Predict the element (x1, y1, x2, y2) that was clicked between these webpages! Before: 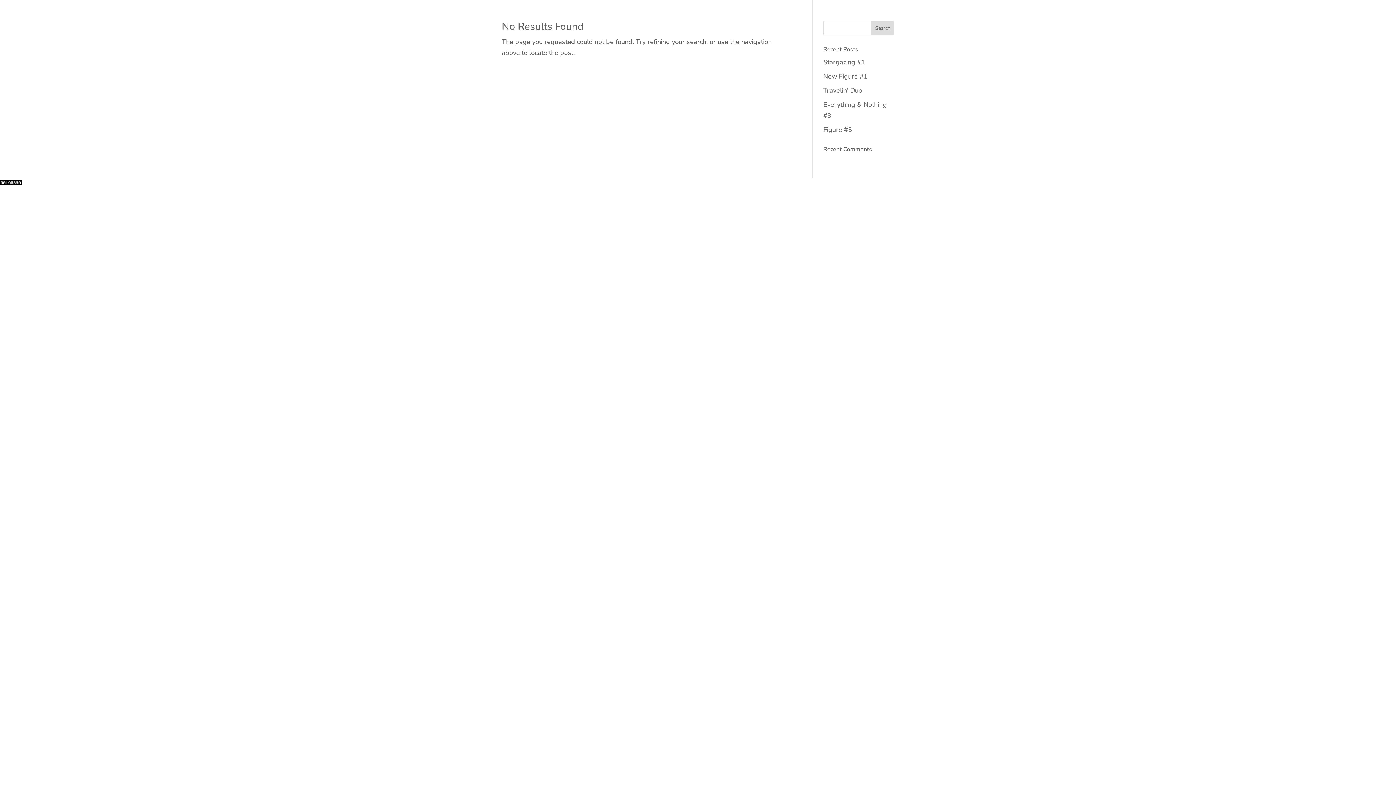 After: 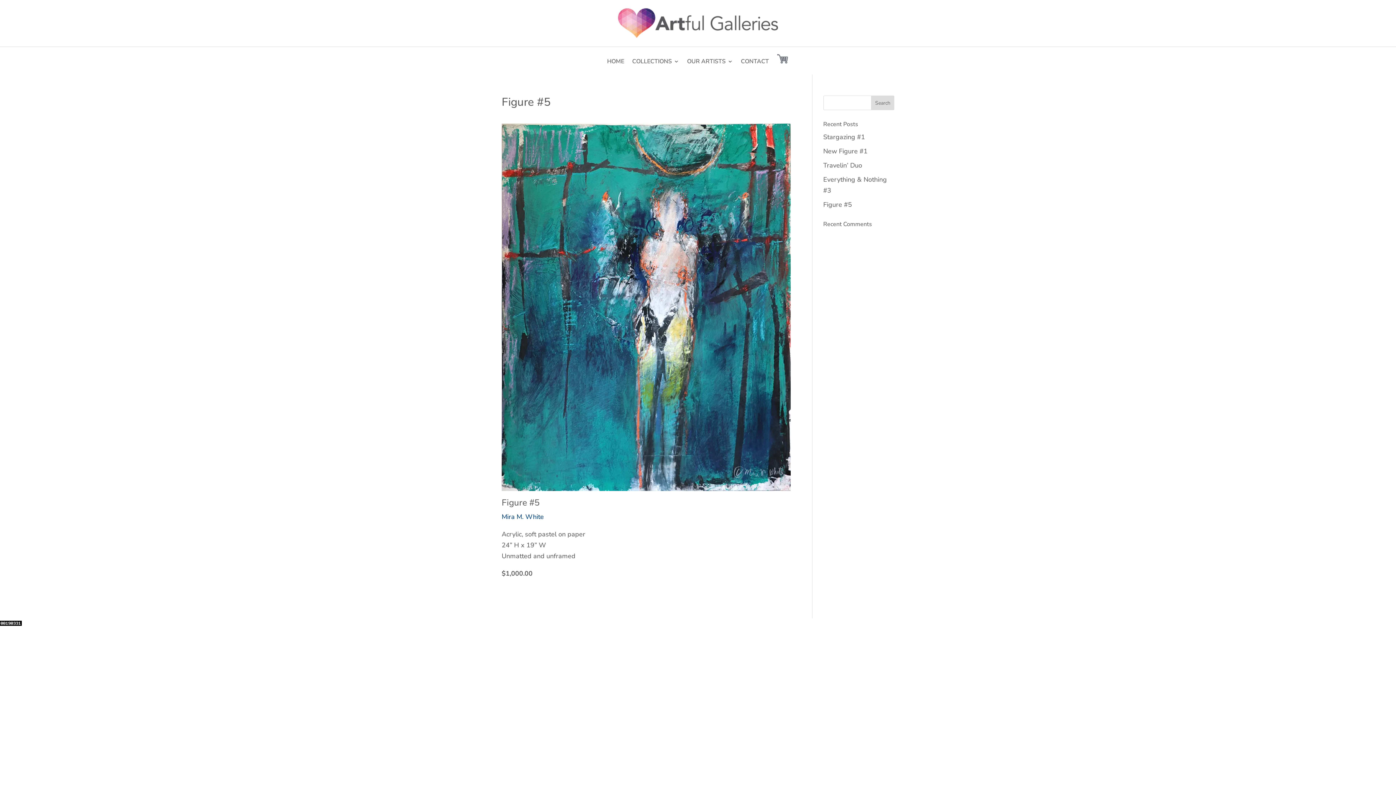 Action: bbox: (823, 125, 852, 134) label: Figure #5